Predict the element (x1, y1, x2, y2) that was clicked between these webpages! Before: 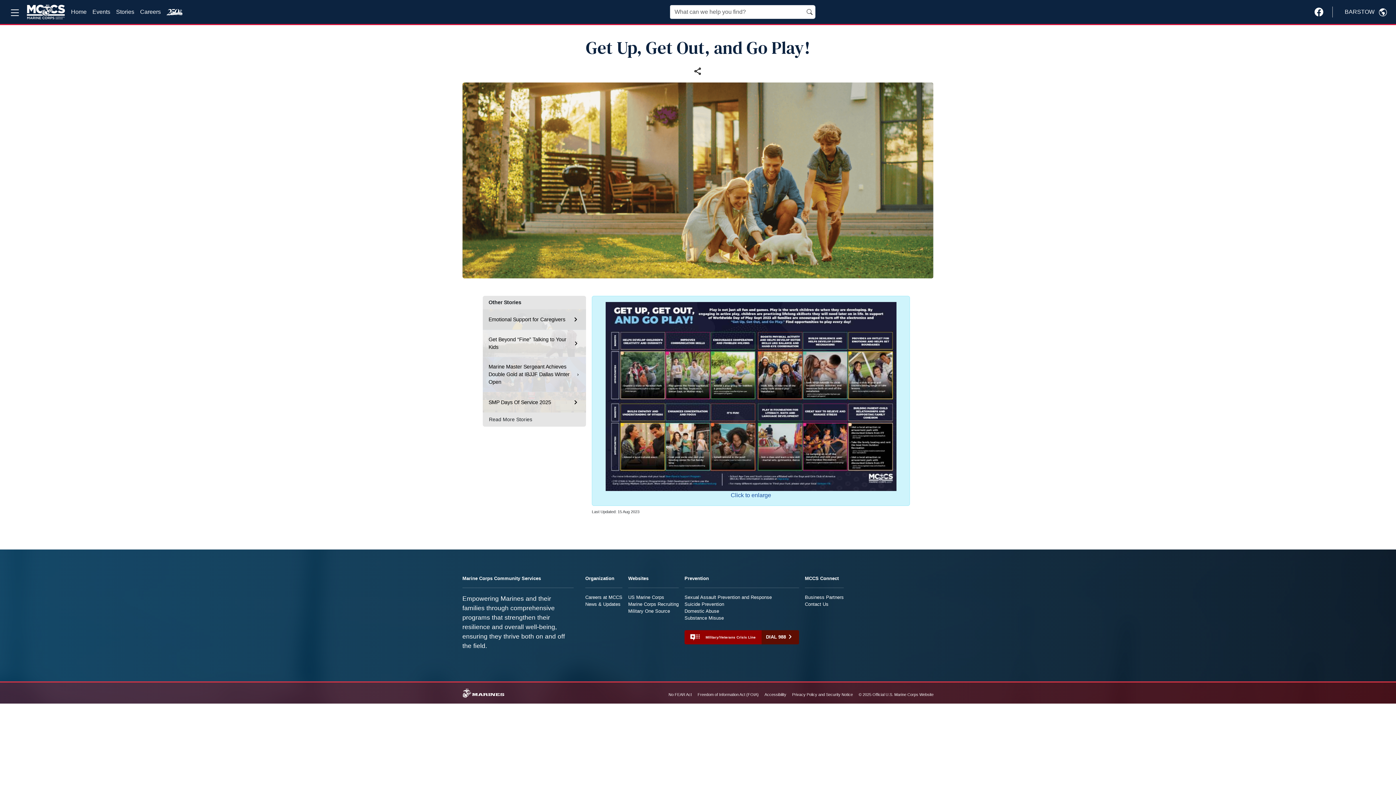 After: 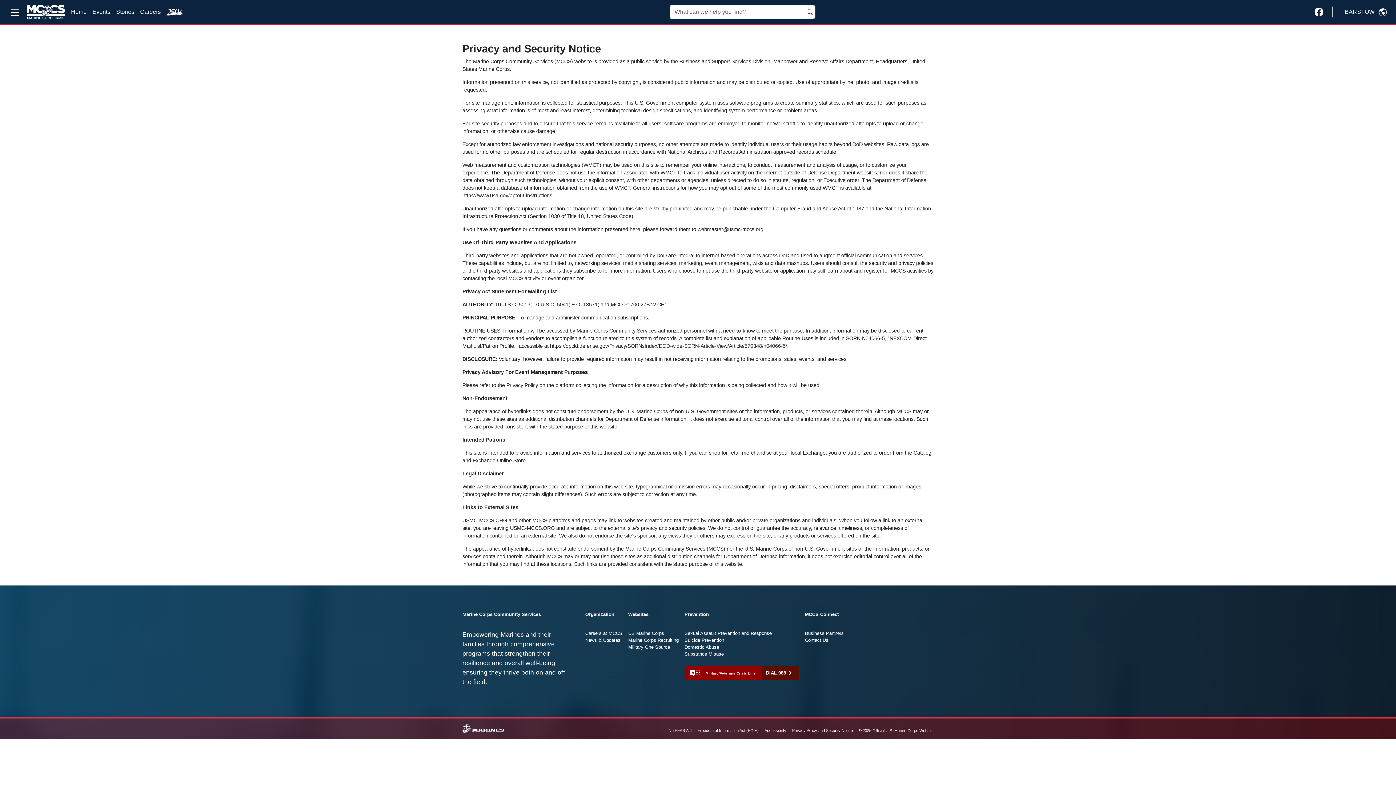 Action: label: Privacy Policy and Security Notice bbox: (792, 691, 853, 697)